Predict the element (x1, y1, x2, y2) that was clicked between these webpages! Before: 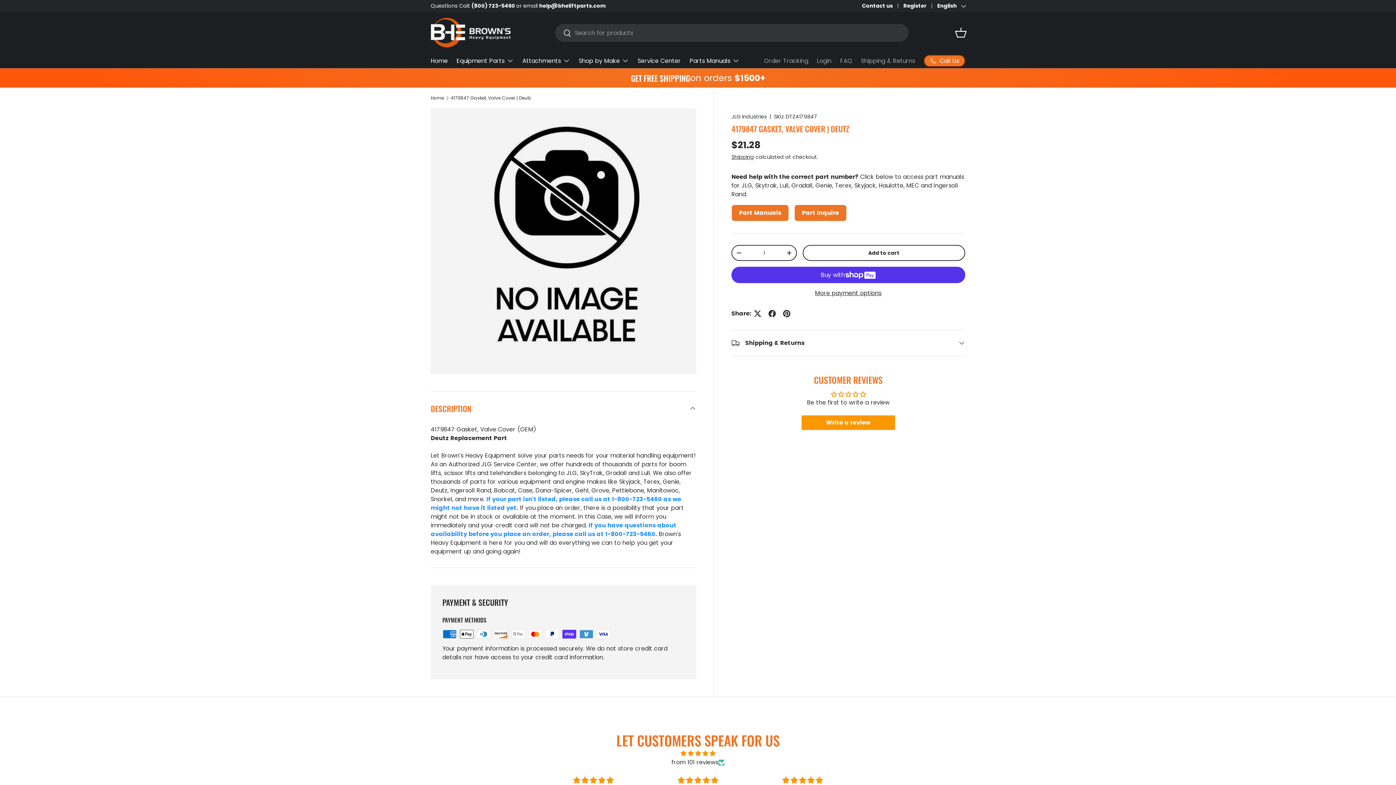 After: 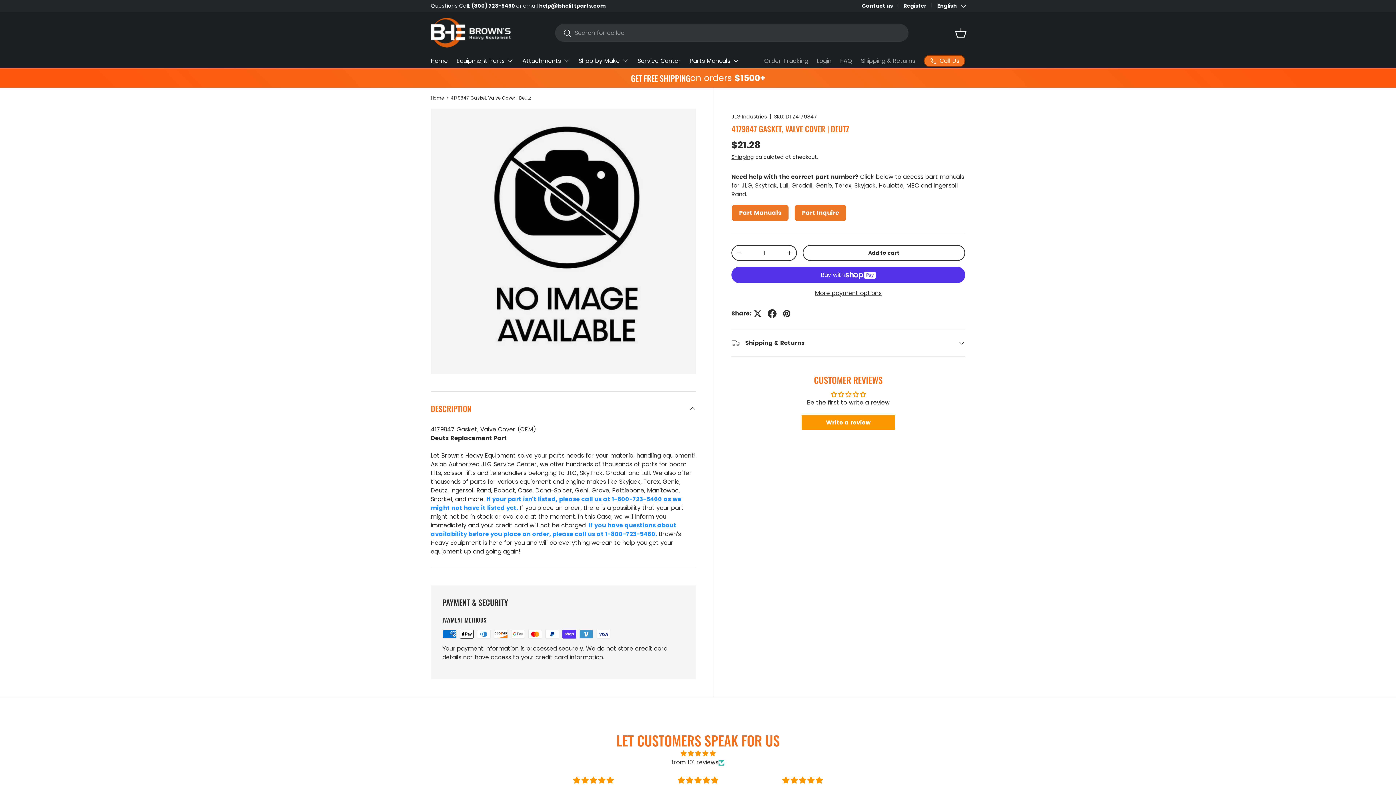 Action: bbox: (765, 306, 779, 321)